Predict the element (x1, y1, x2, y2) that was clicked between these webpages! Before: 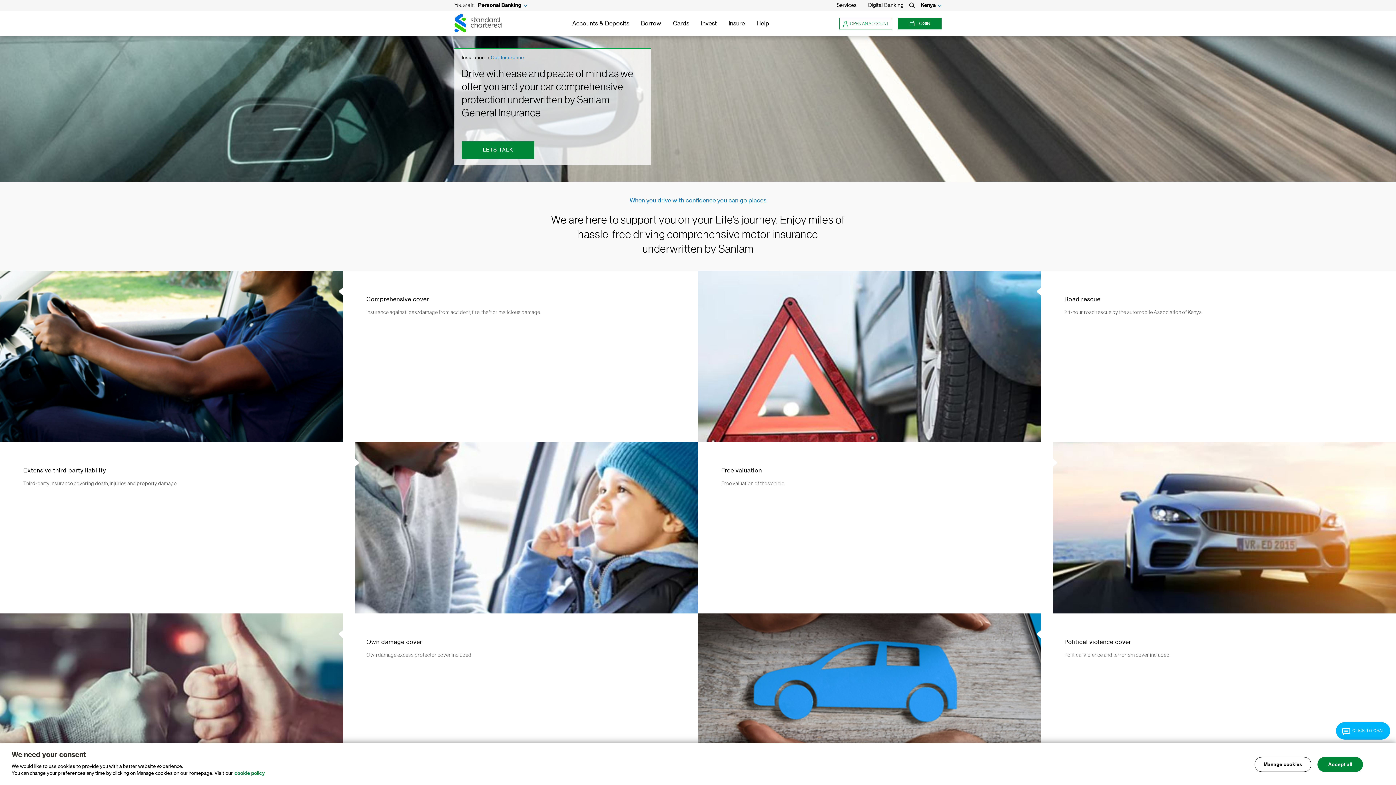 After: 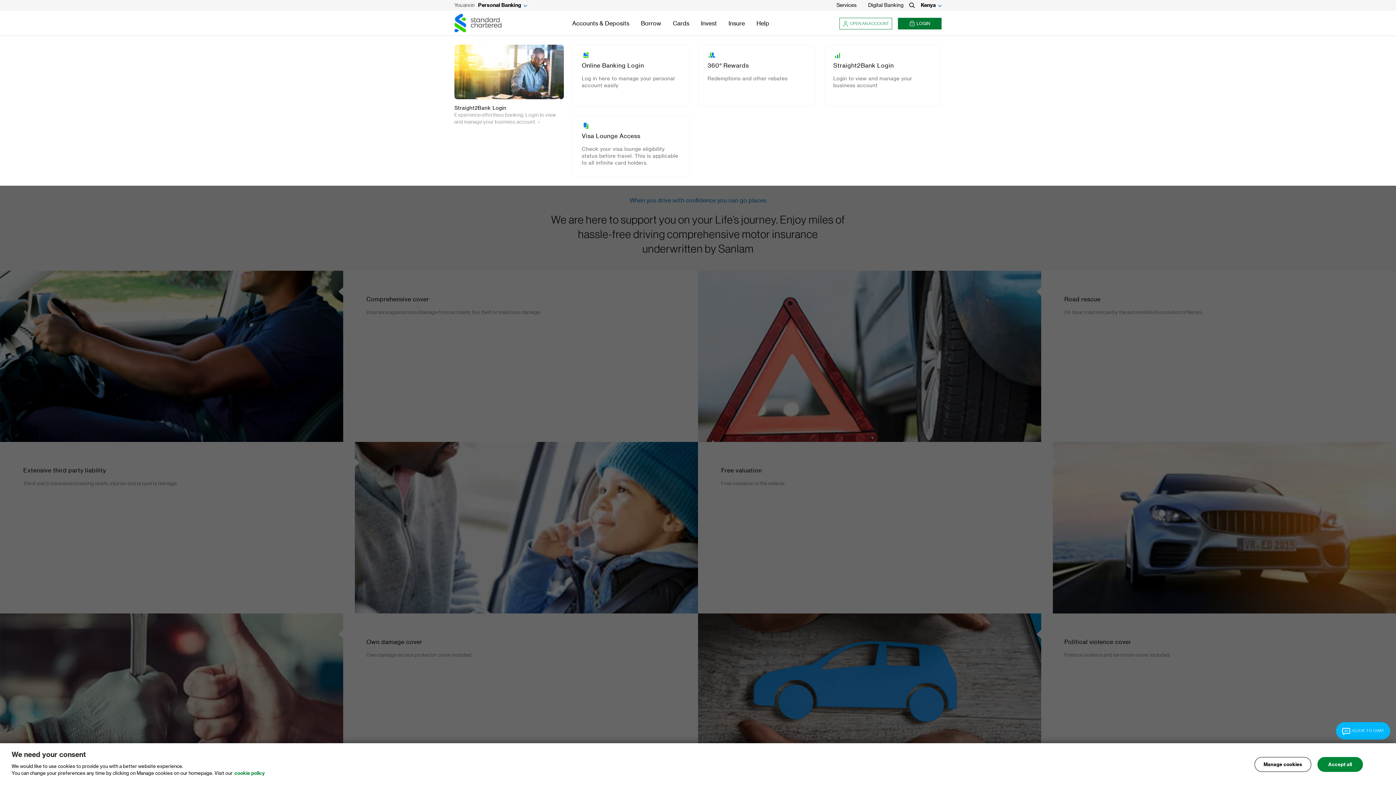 Action: label: LOGIN bbox: (898, 17, 941, 29)